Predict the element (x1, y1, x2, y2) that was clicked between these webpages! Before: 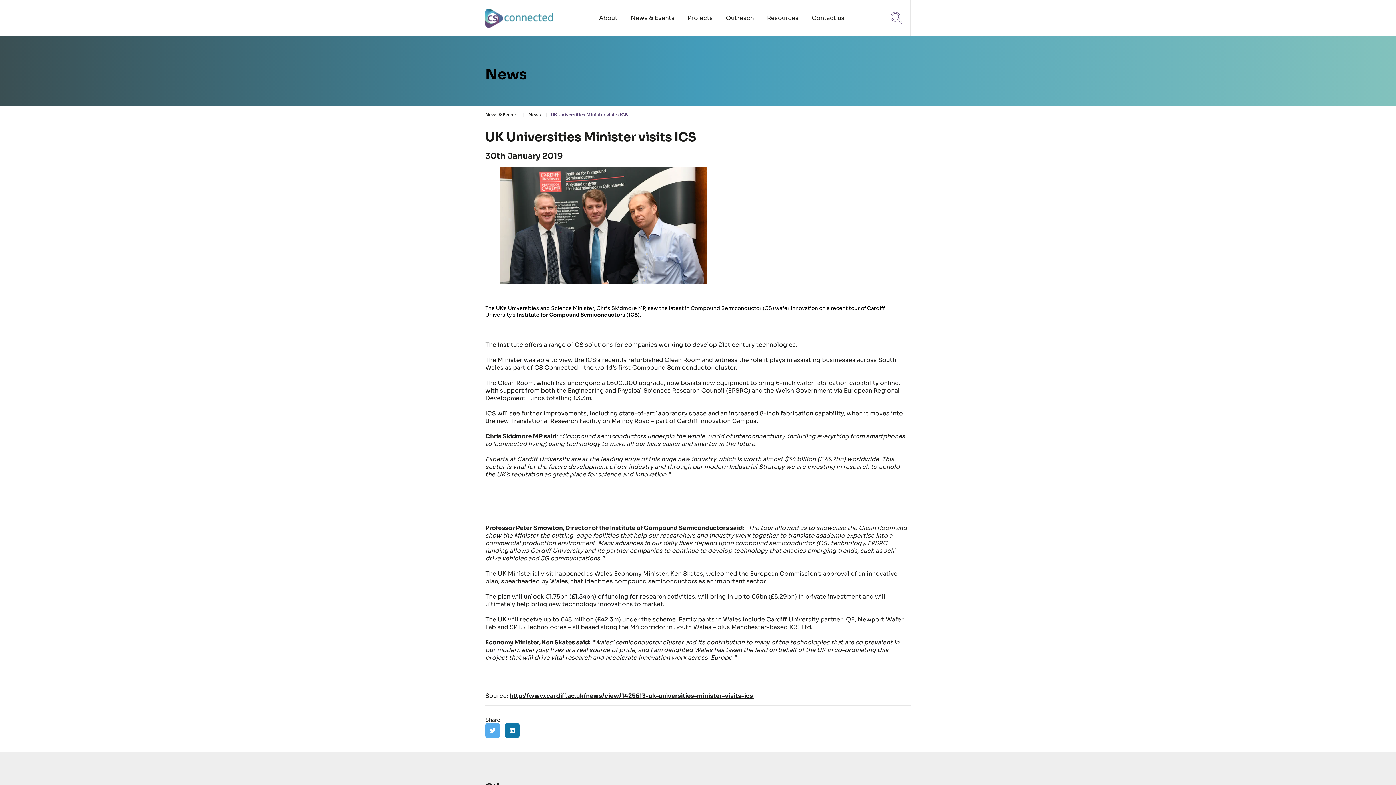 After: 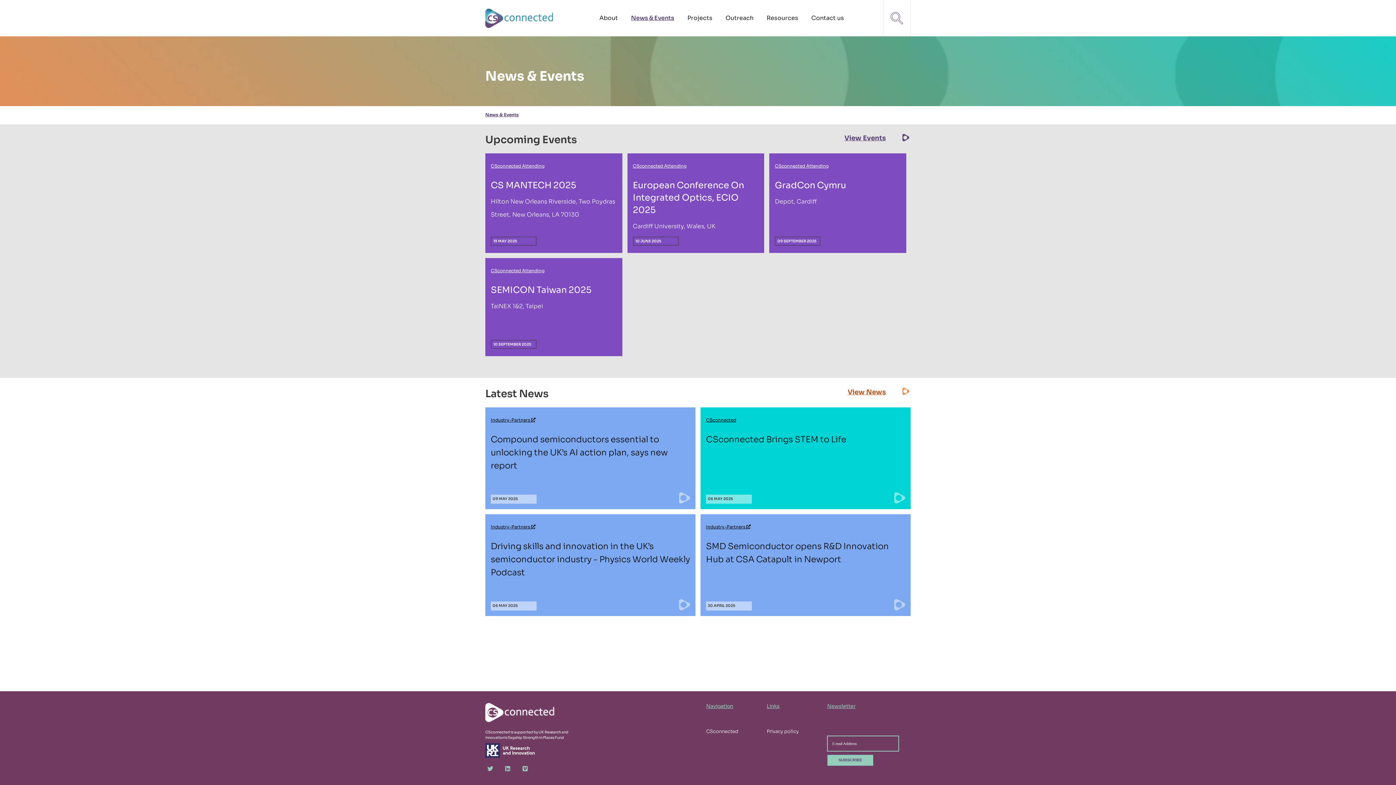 Action: label: News & Events bbox: (630, 14, 674, 22)